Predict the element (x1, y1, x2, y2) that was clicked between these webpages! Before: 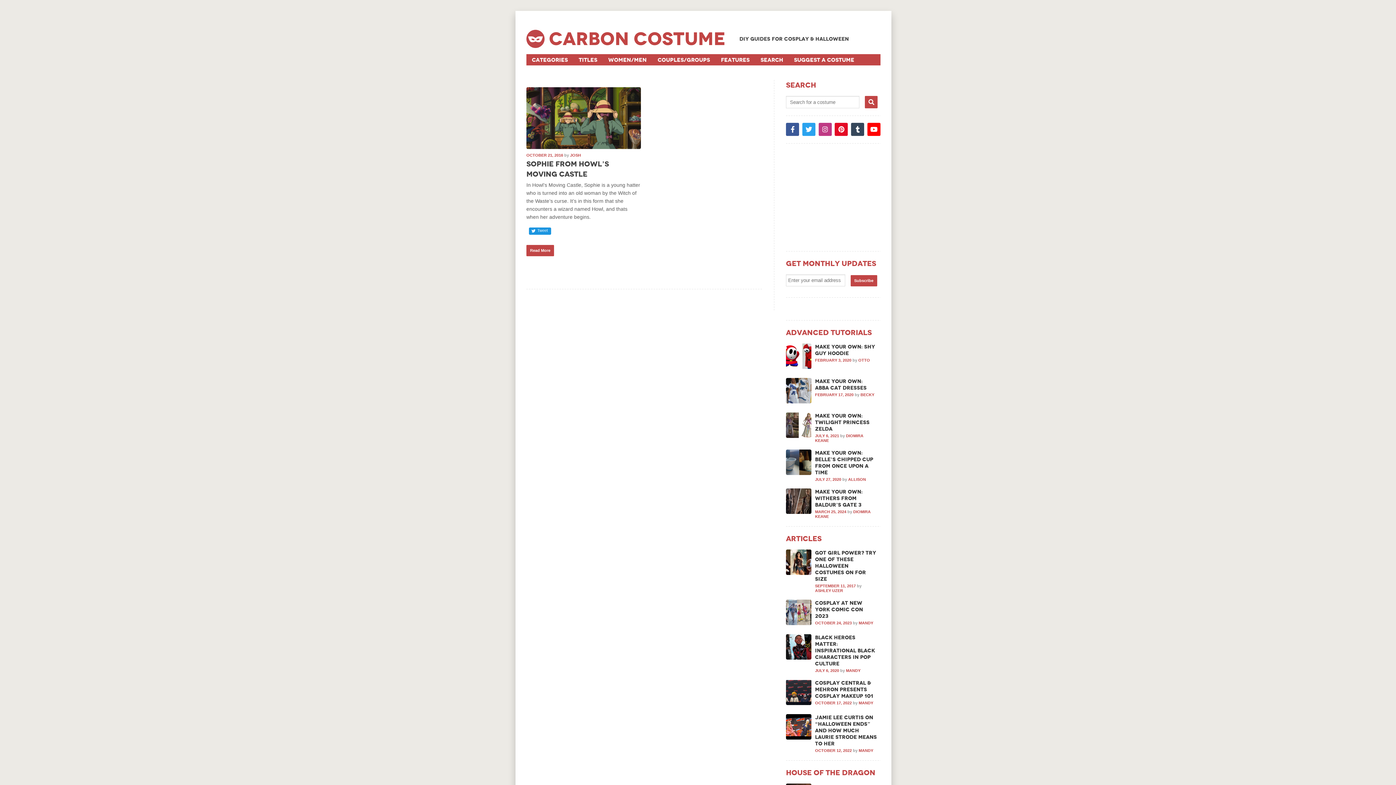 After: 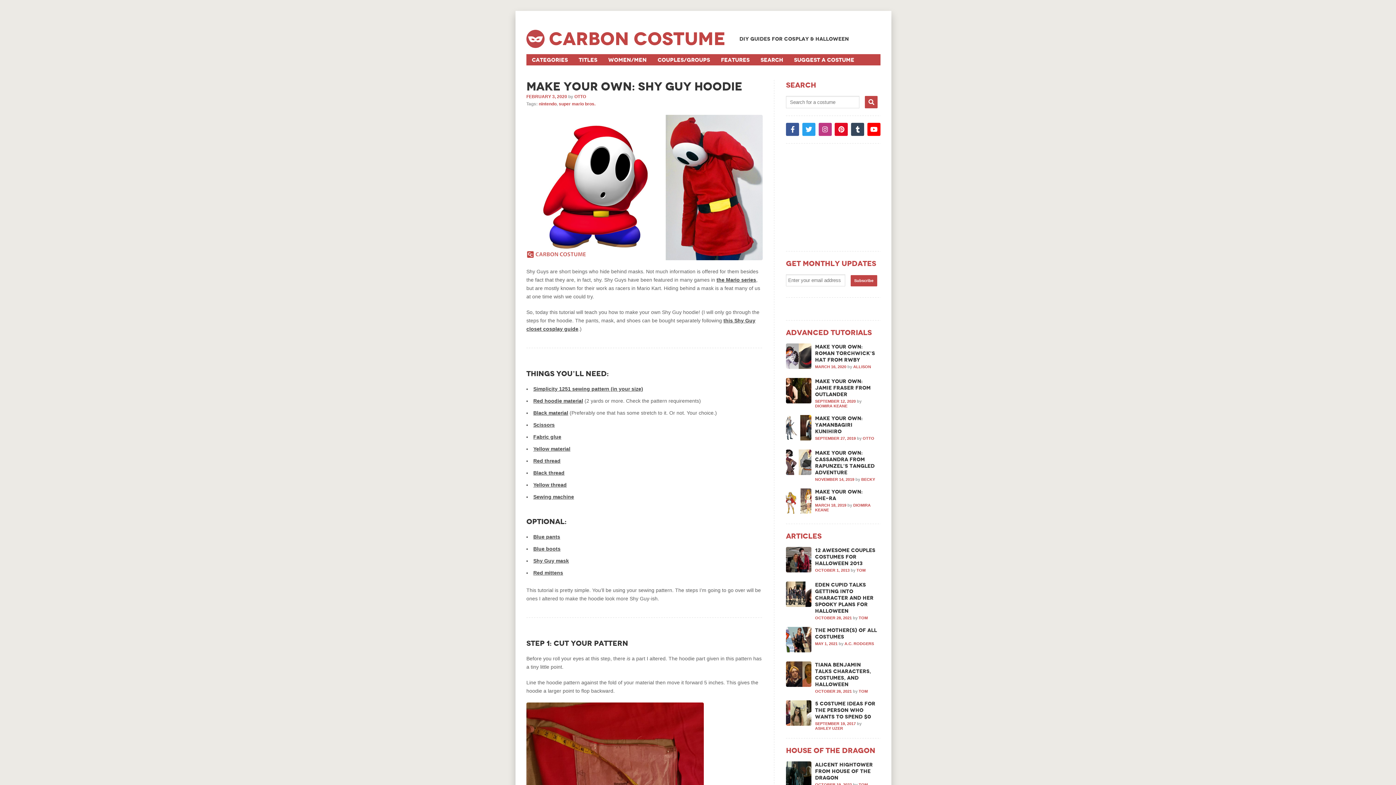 Action: label: Make Your Own: Shy Guy Hoodie bbox: (815, 343, 877, 356)